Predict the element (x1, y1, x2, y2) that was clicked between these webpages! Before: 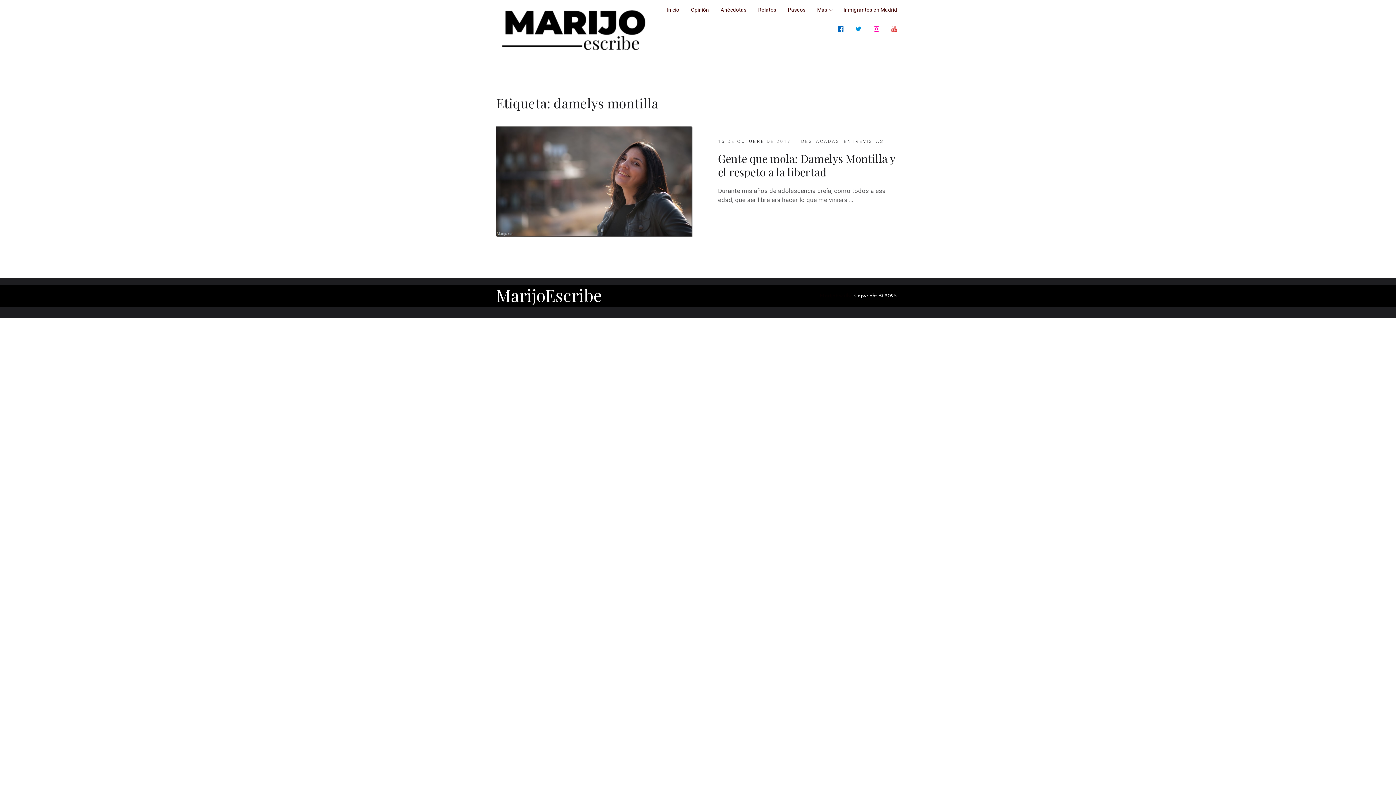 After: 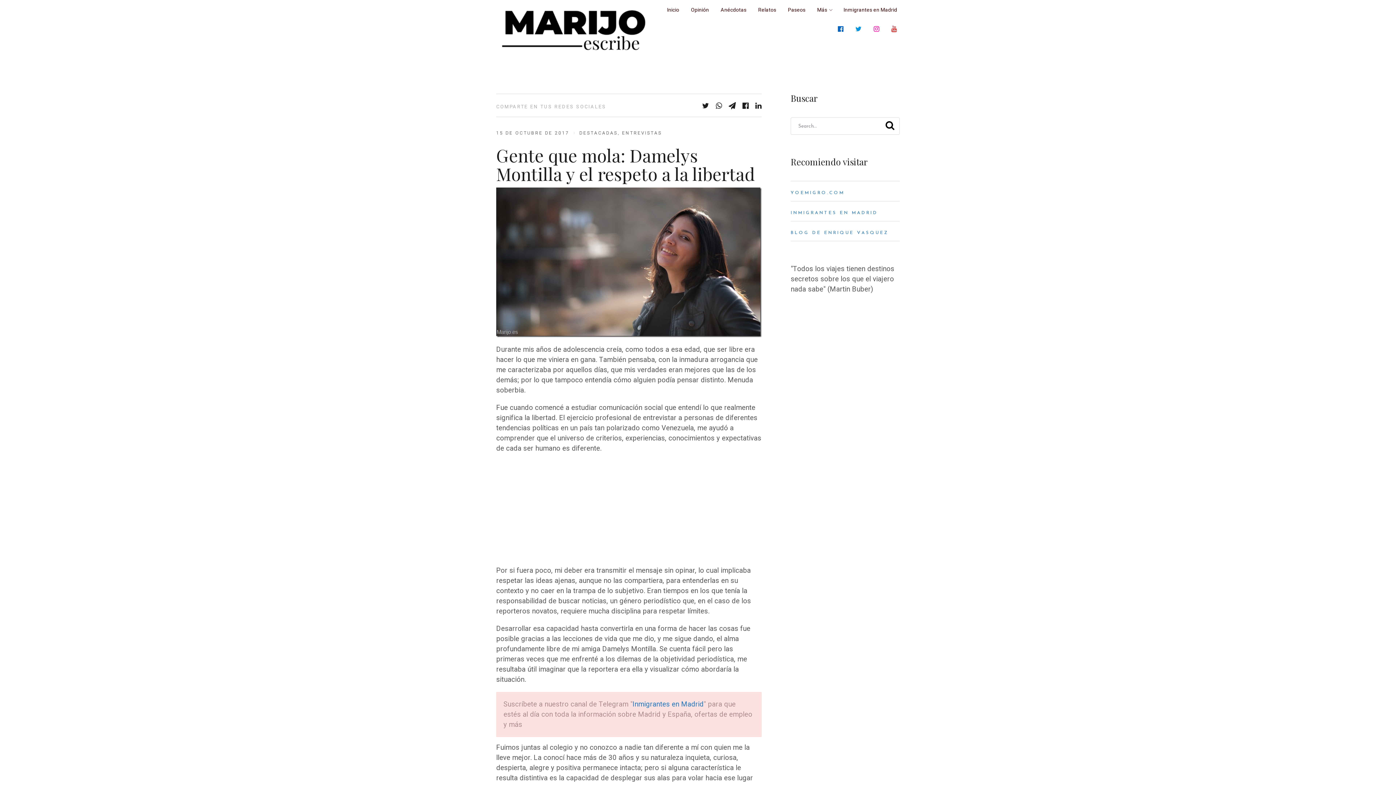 Action: bbox: (718, 152, 900, 178) label: Gente que mola: Damelys Montilla y el respeto a la libertad